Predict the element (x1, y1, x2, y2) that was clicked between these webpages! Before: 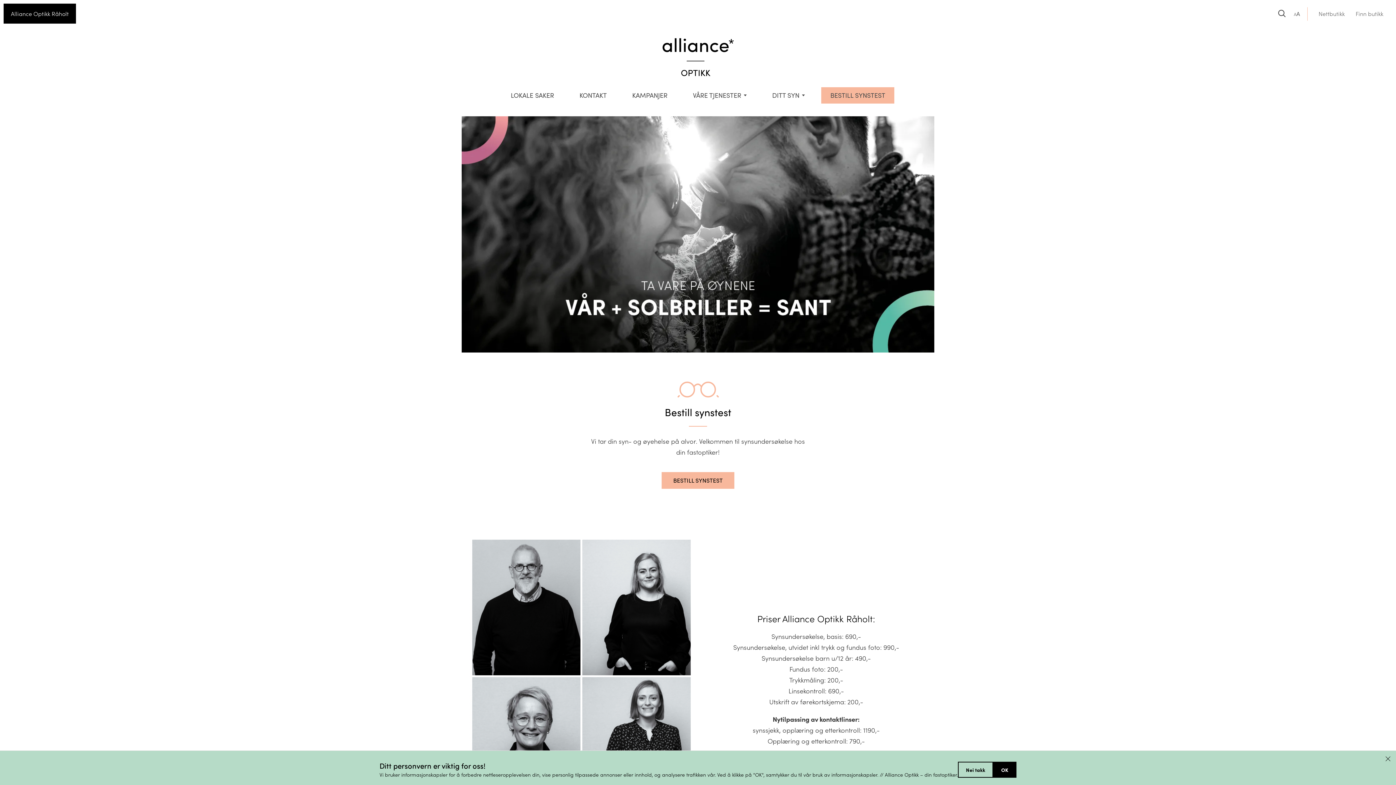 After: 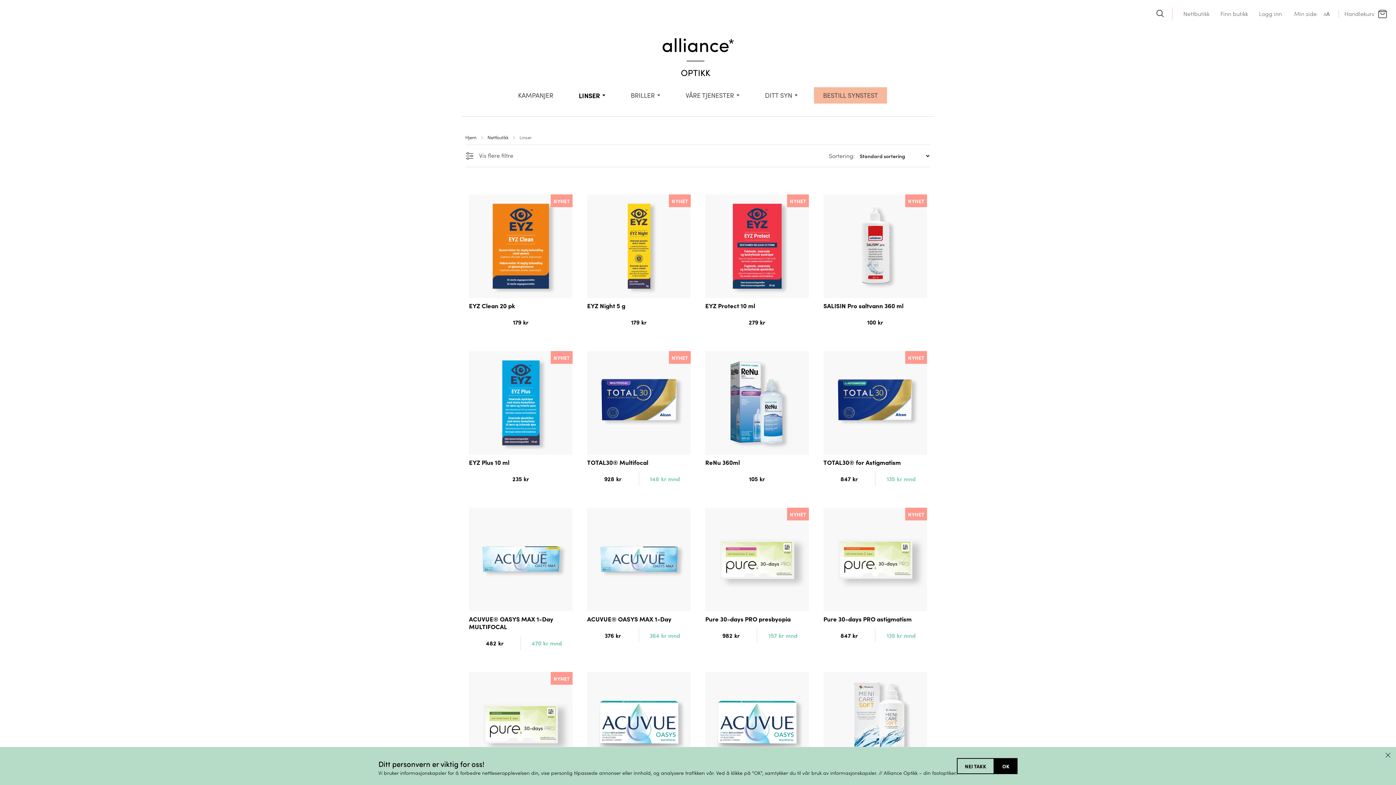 Action: bbox: (1307, 7, 1350, 20) label: Nettbutikk